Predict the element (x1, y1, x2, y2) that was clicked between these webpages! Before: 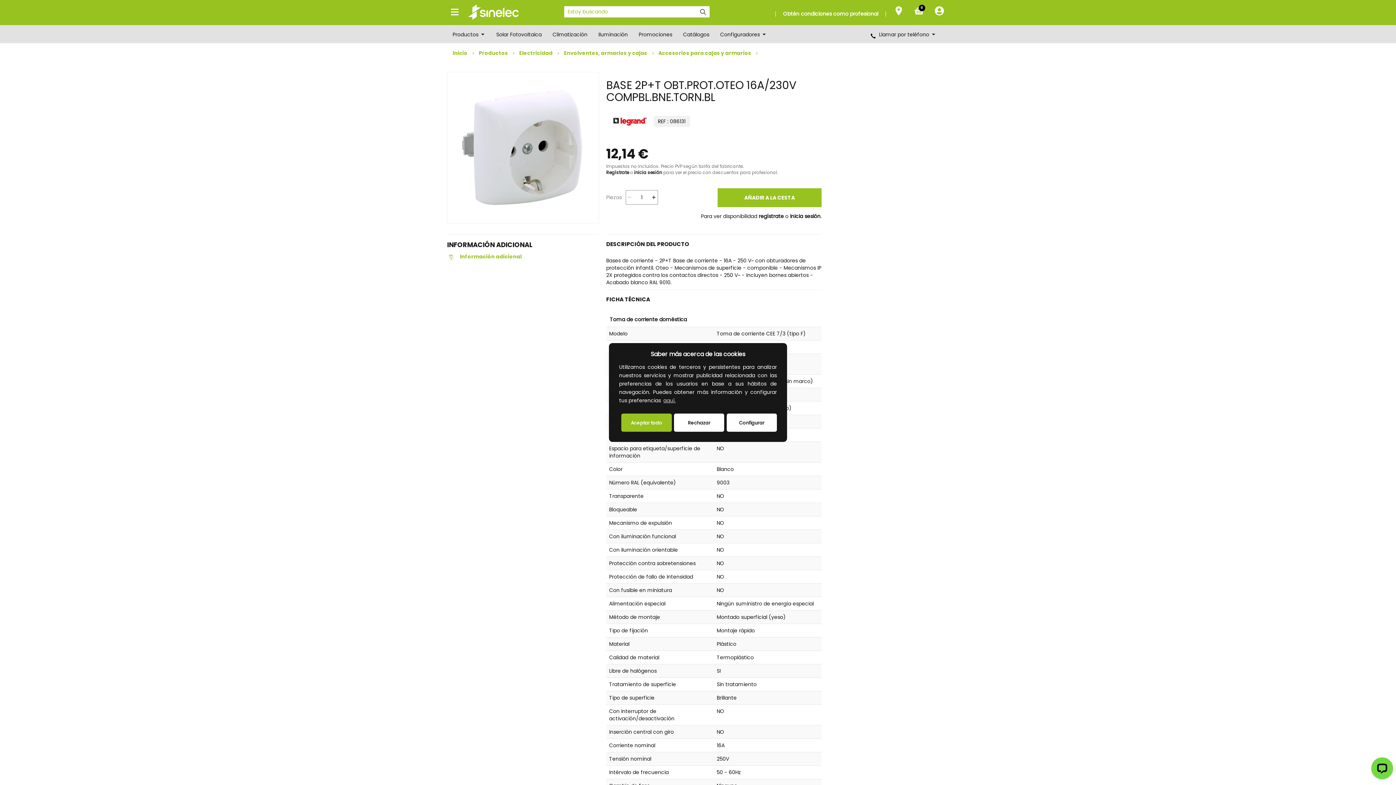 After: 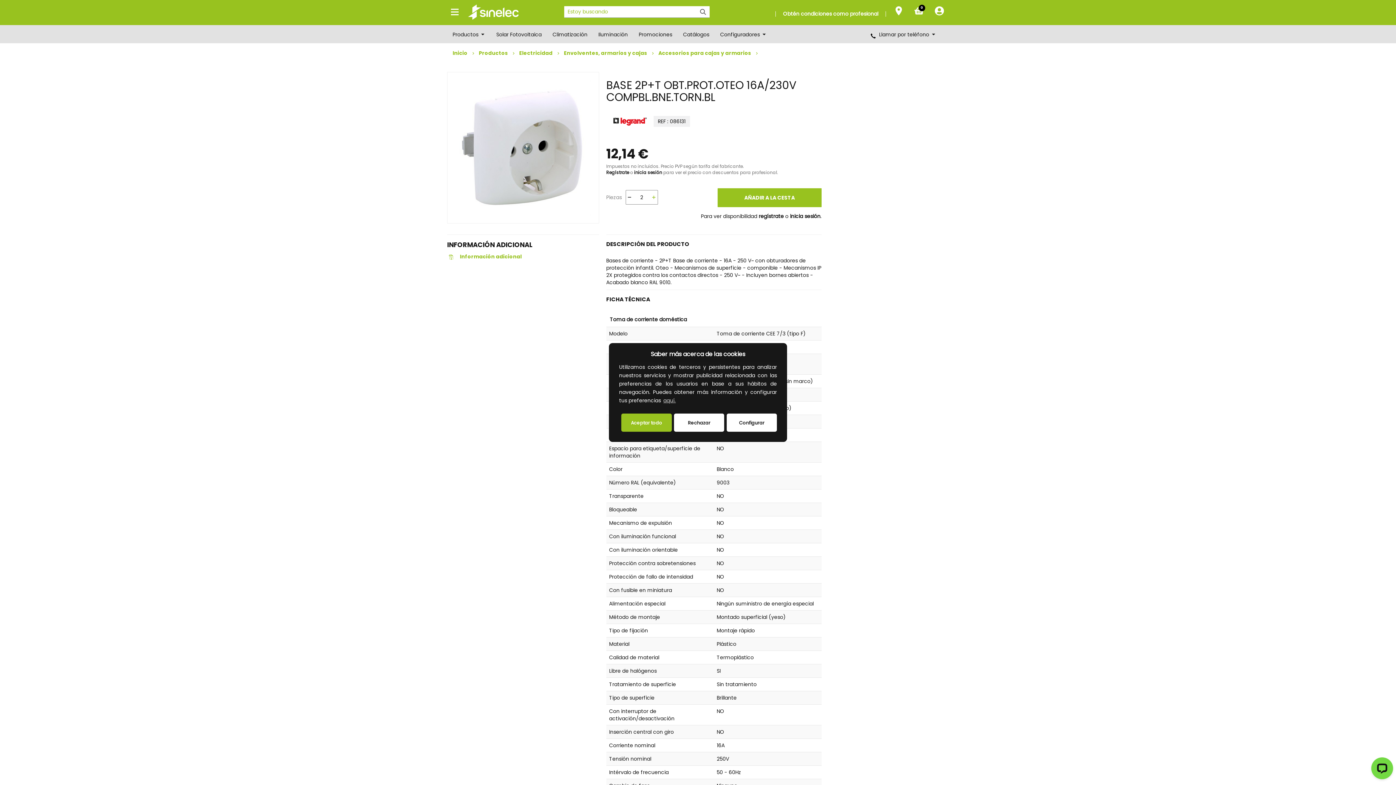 Action: bbox: (650, 190, 657, 204)